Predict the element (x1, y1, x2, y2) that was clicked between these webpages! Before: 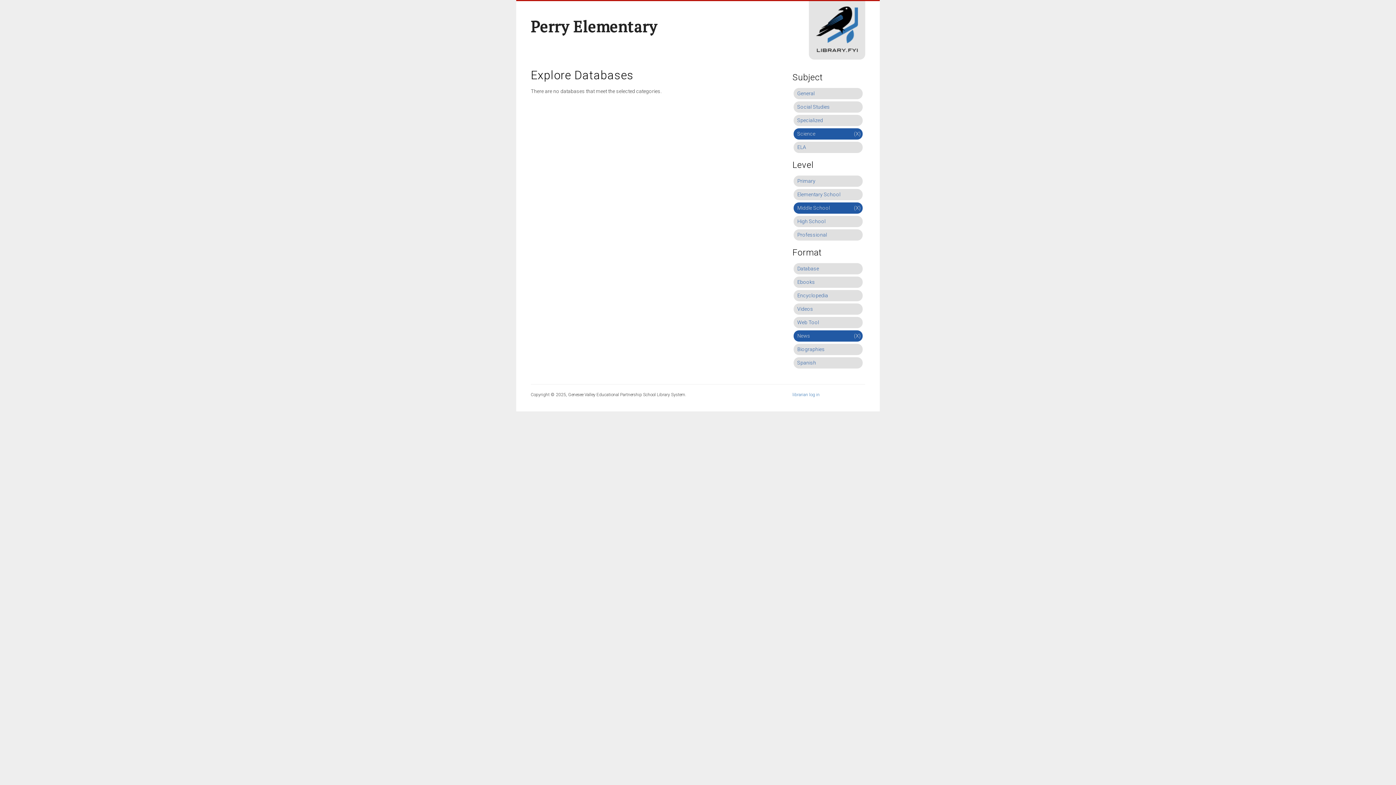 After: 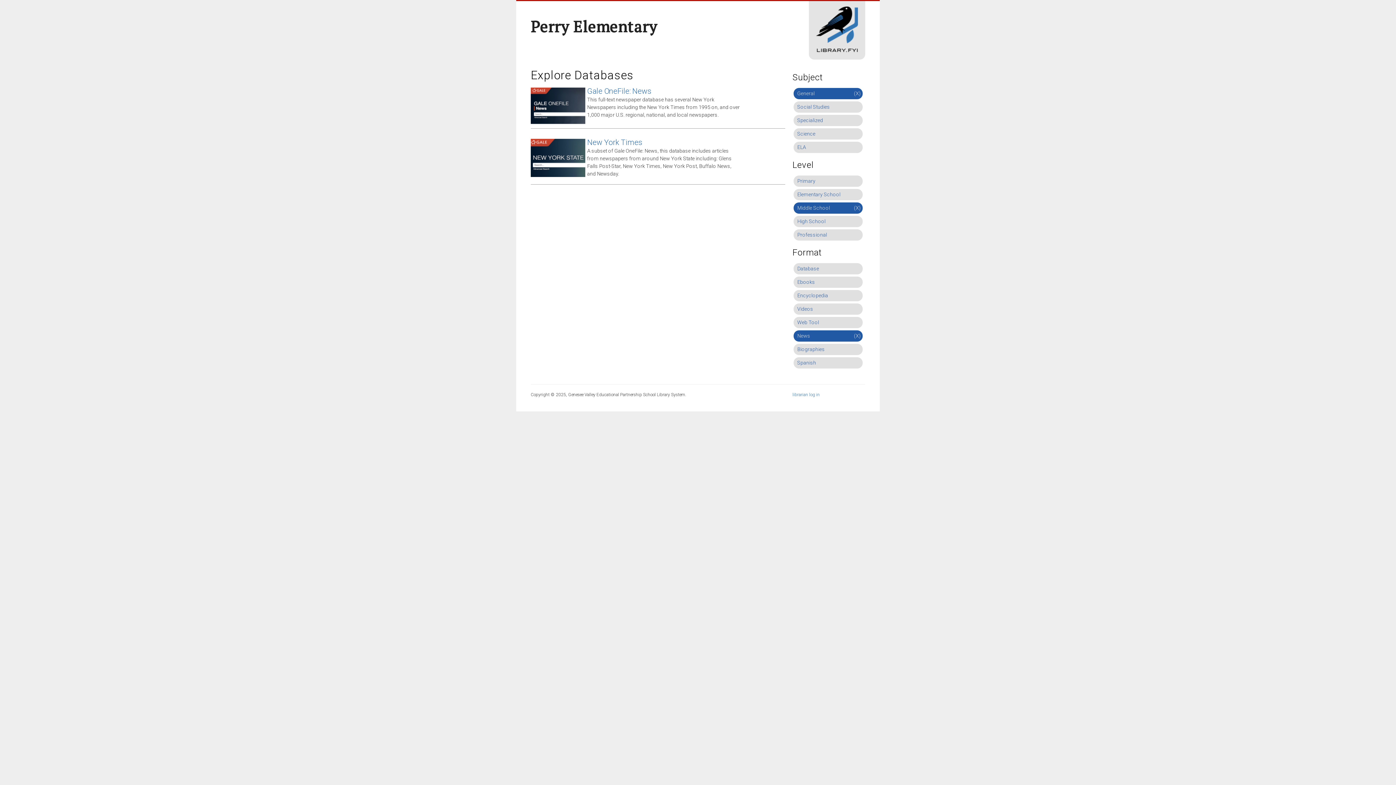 Action: bbox: (792, 87, 864, 93) label: General